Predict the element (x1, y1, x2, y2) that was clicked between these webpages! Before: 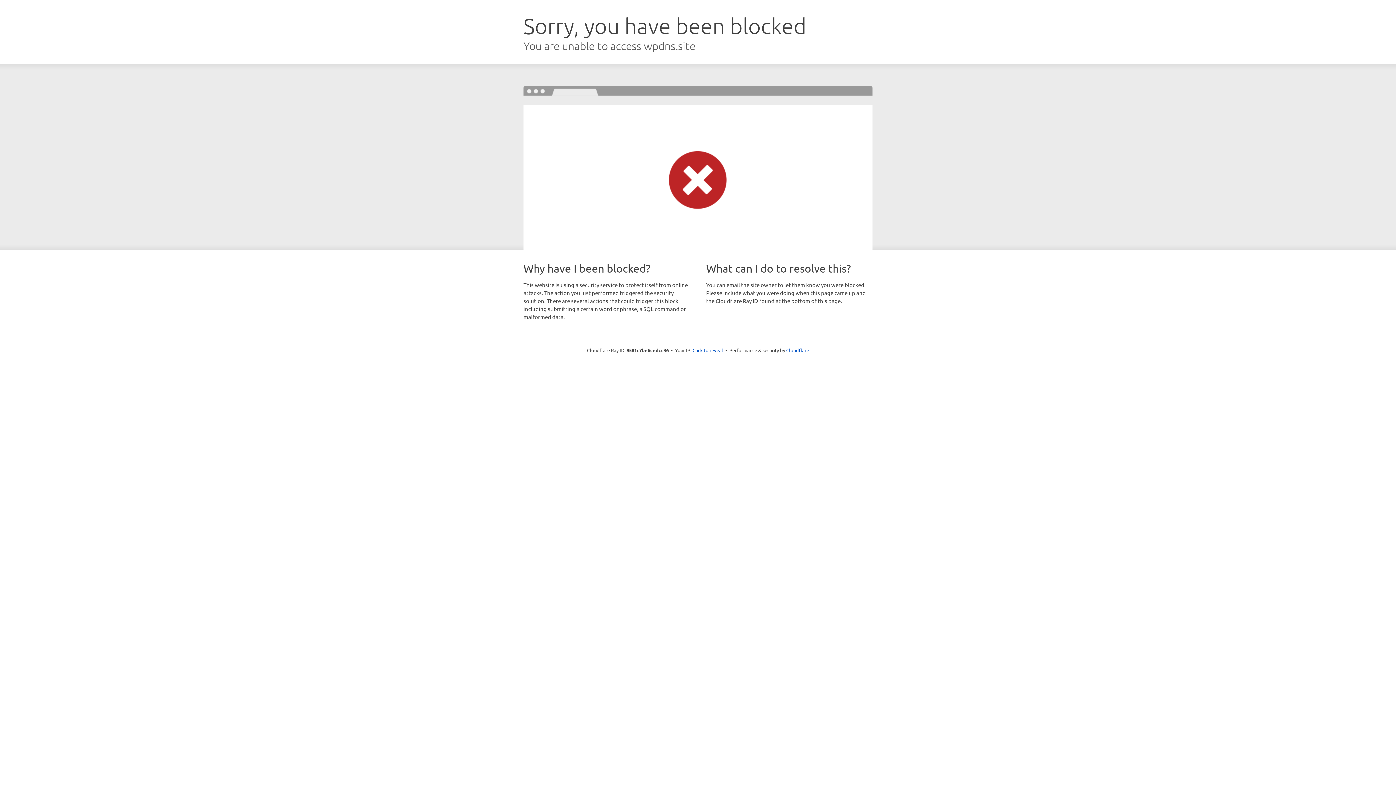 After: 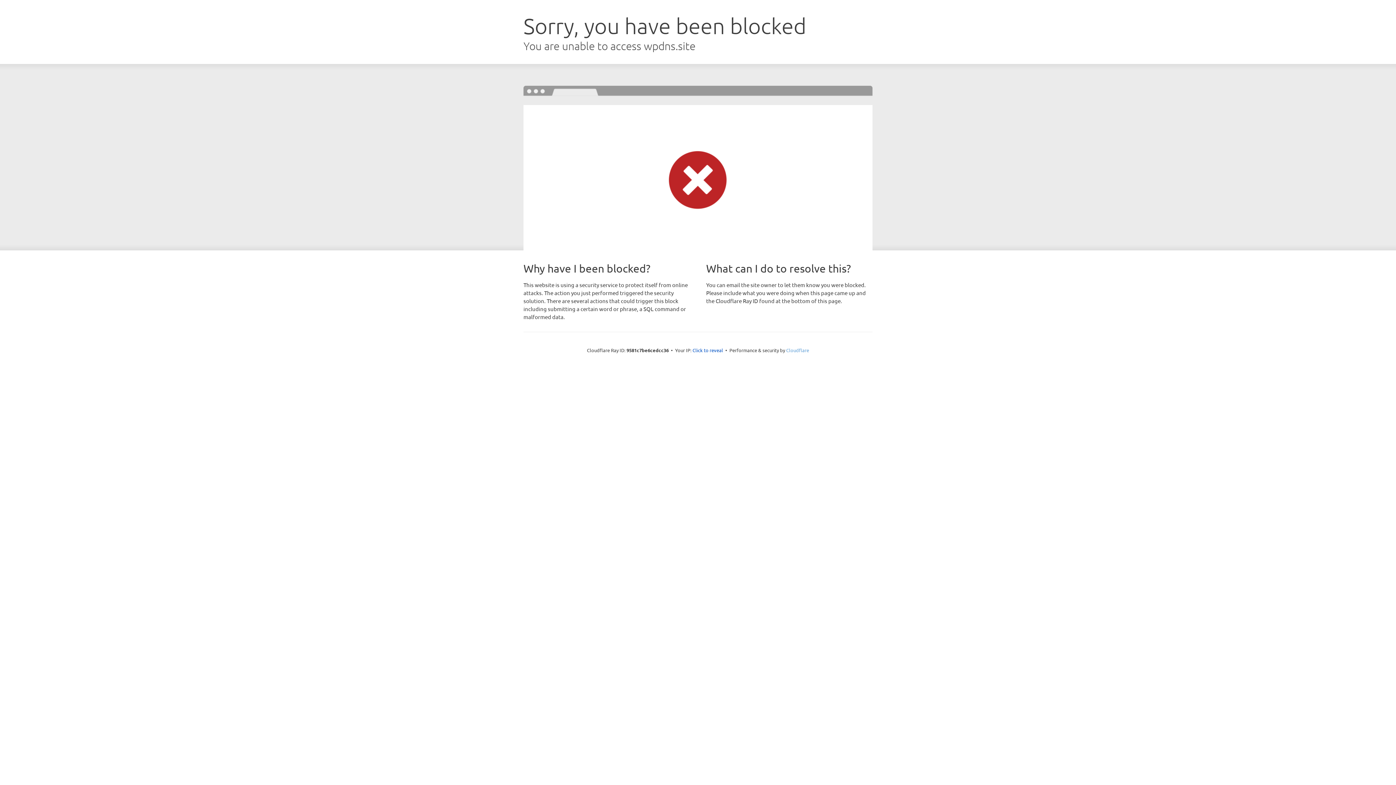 Action: label: Cloudflare bbox: (786, 347, 809, 353)